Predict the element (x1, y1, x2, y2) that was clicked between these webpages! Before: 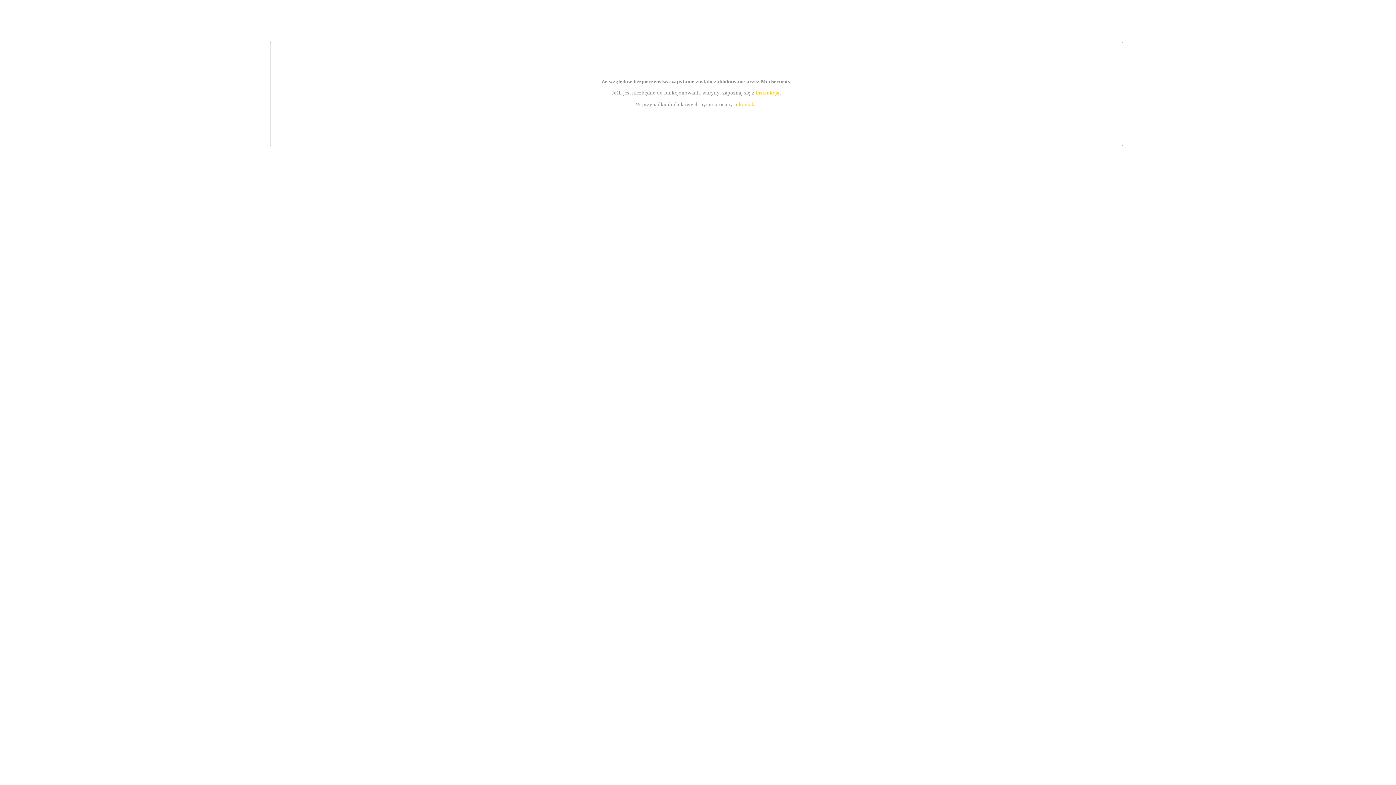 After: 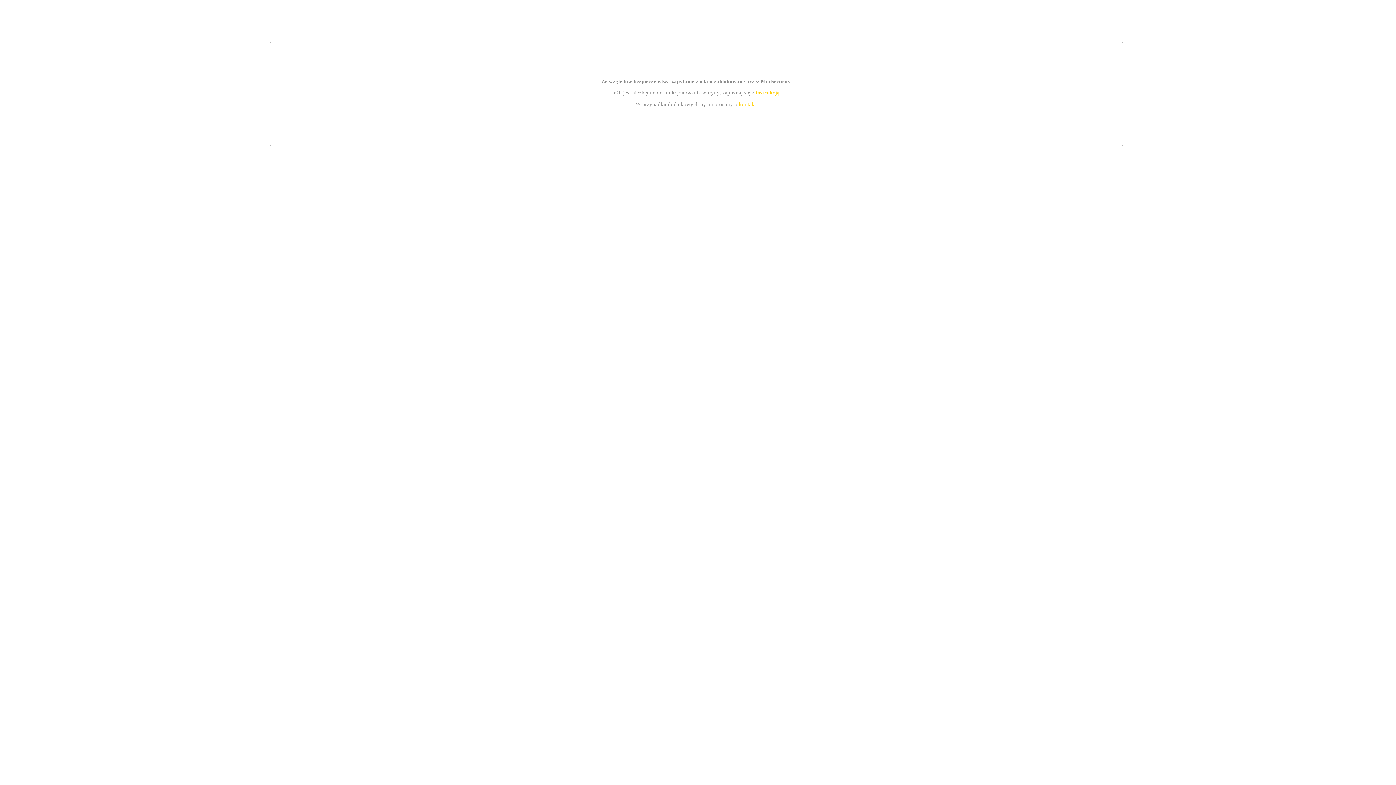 Action: label: kontakt bbox: (739, 101, 756, 107)